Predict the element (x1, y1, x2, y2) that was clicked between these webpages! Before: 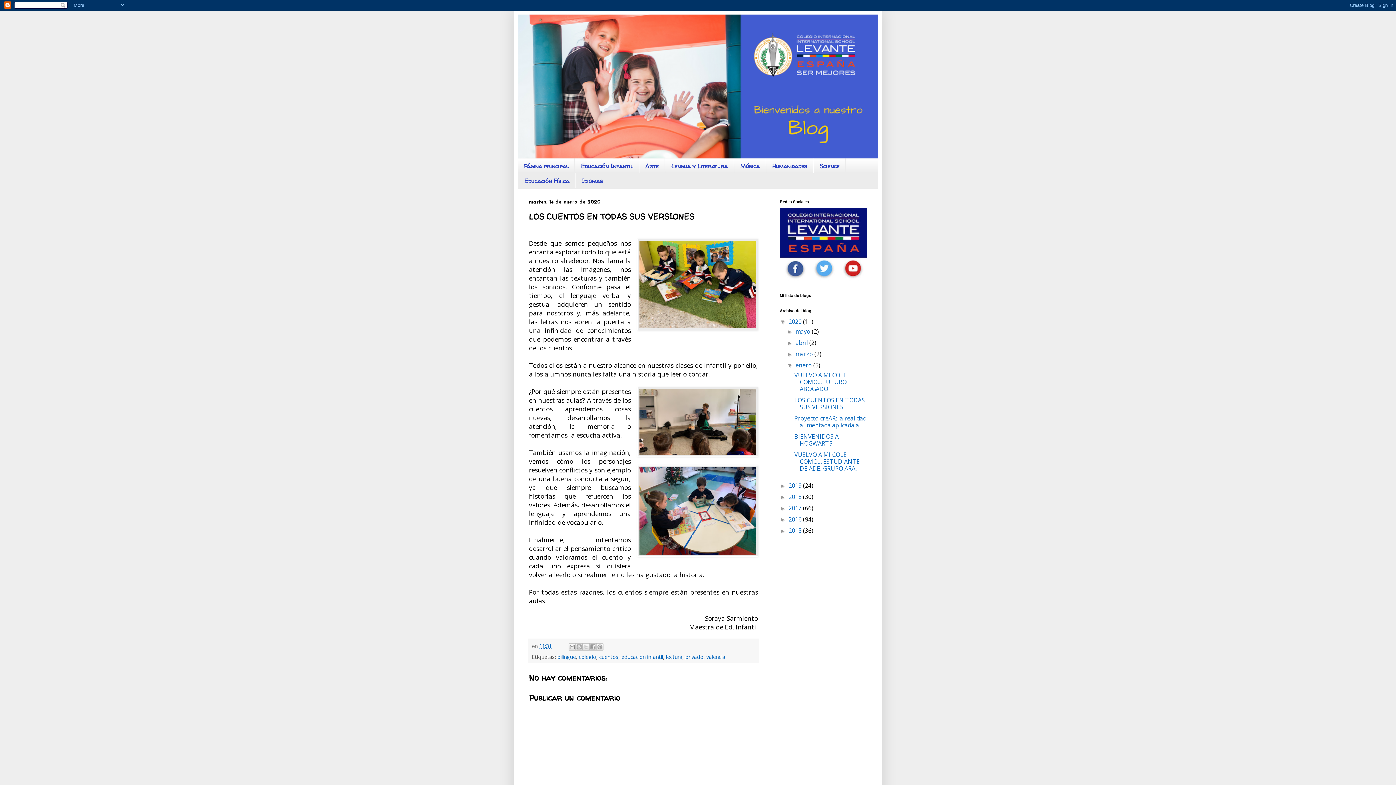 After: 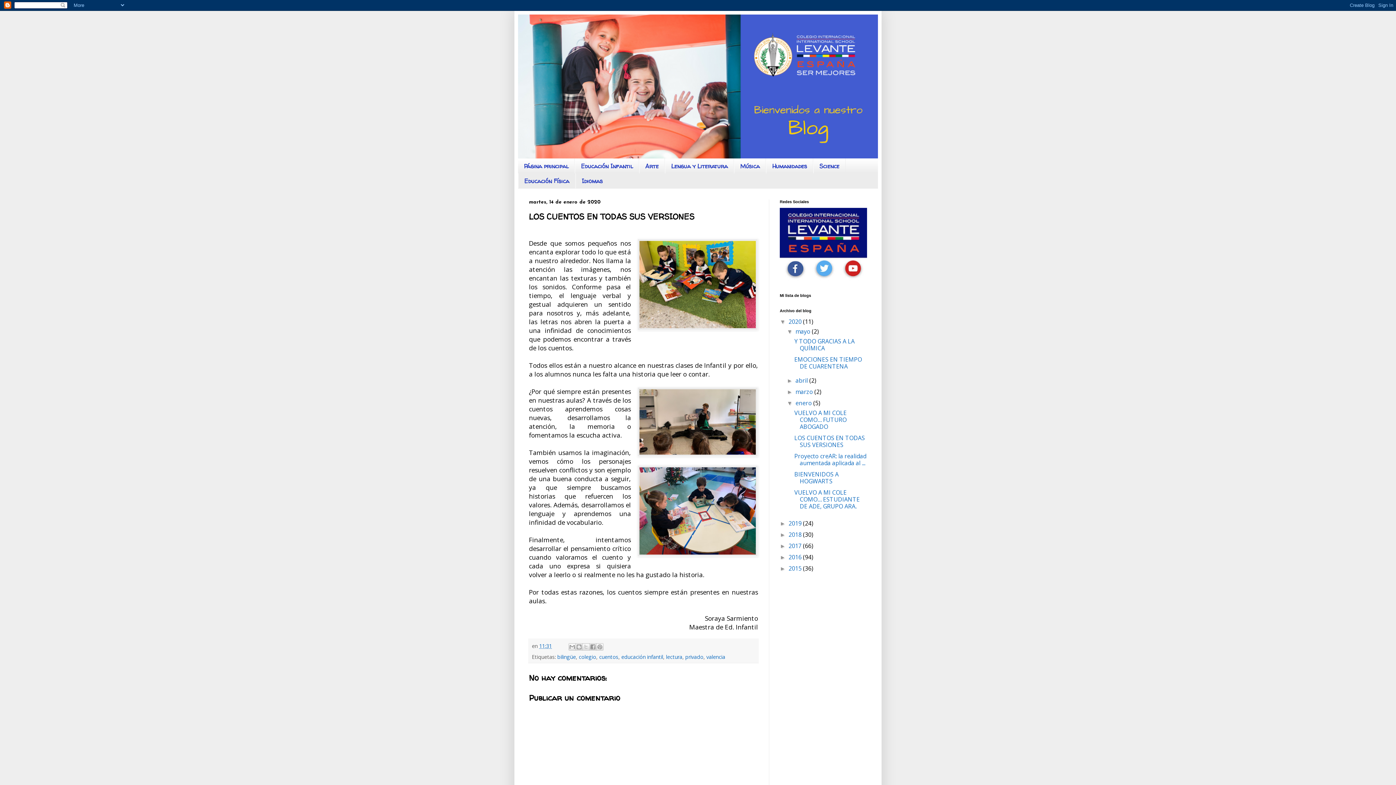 Action: bbox: (786, 328, 795, 335) label: ►  